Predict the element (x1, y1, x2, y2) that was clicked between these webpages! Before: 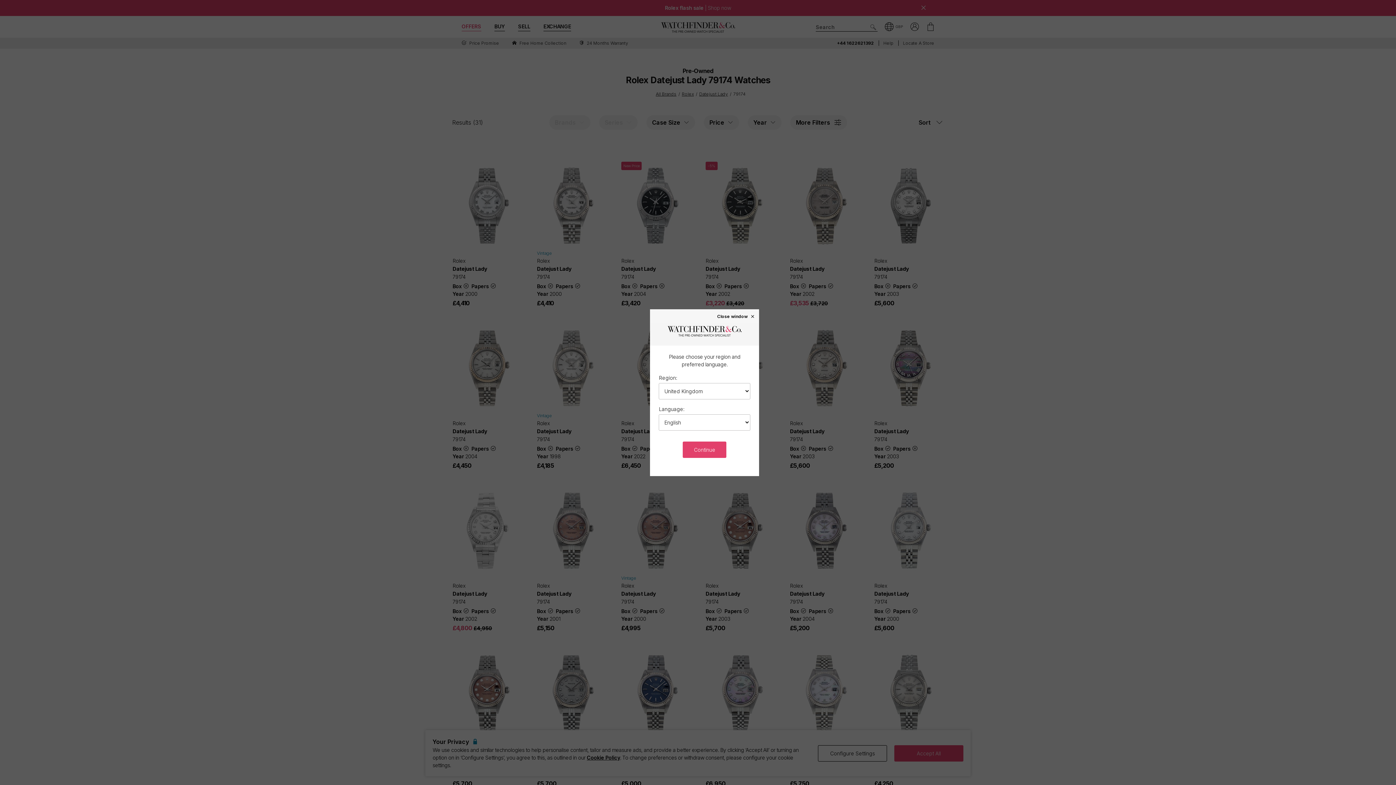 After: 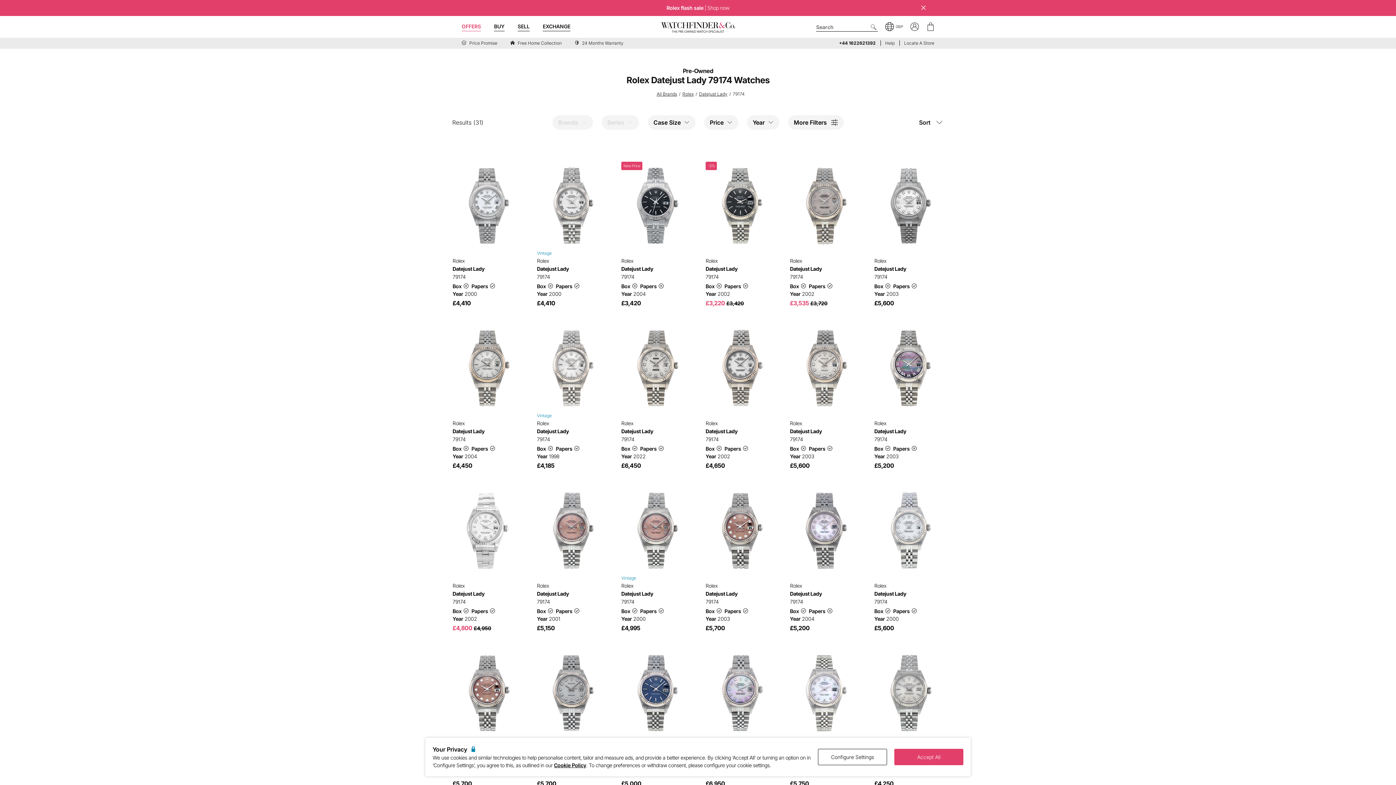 Action: label: Continue bbox: (683, 441, 726, 458)